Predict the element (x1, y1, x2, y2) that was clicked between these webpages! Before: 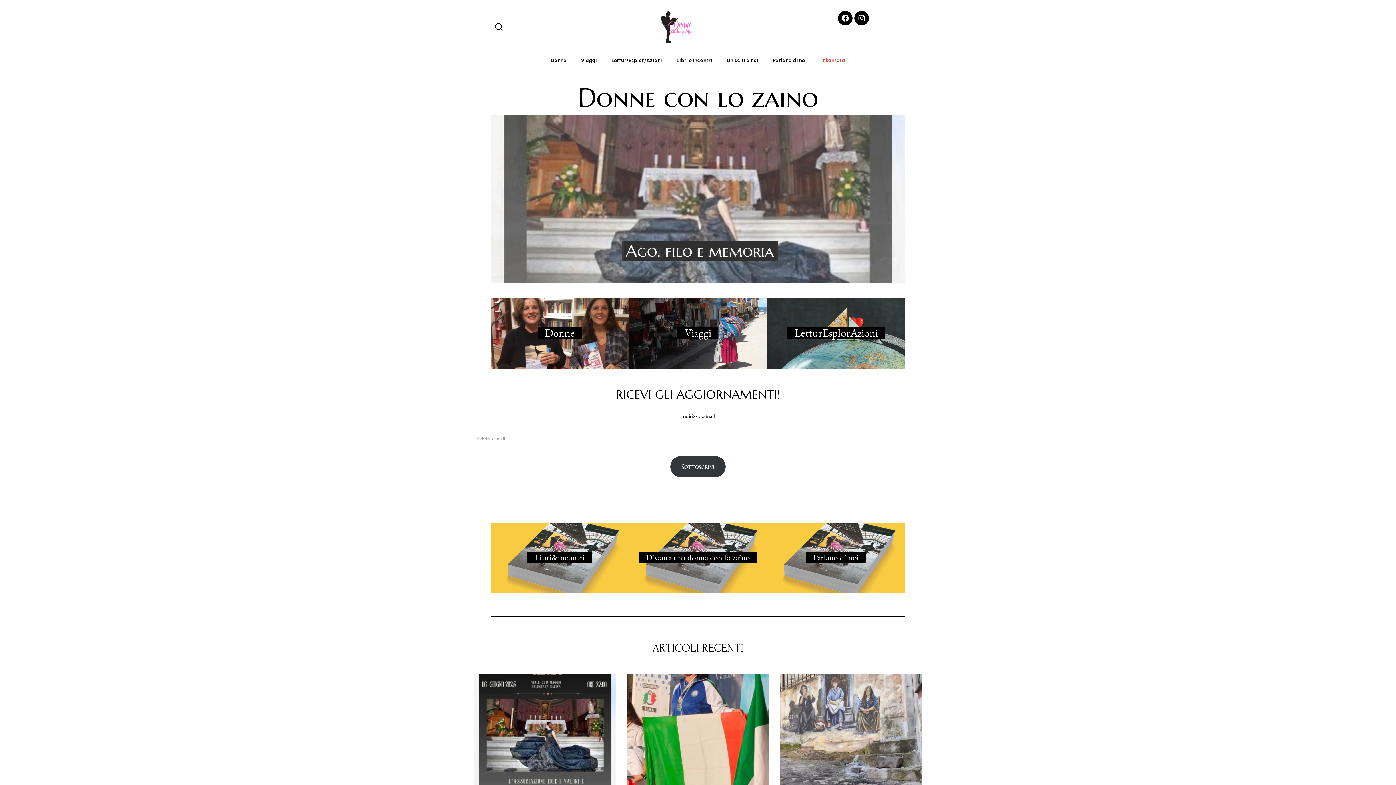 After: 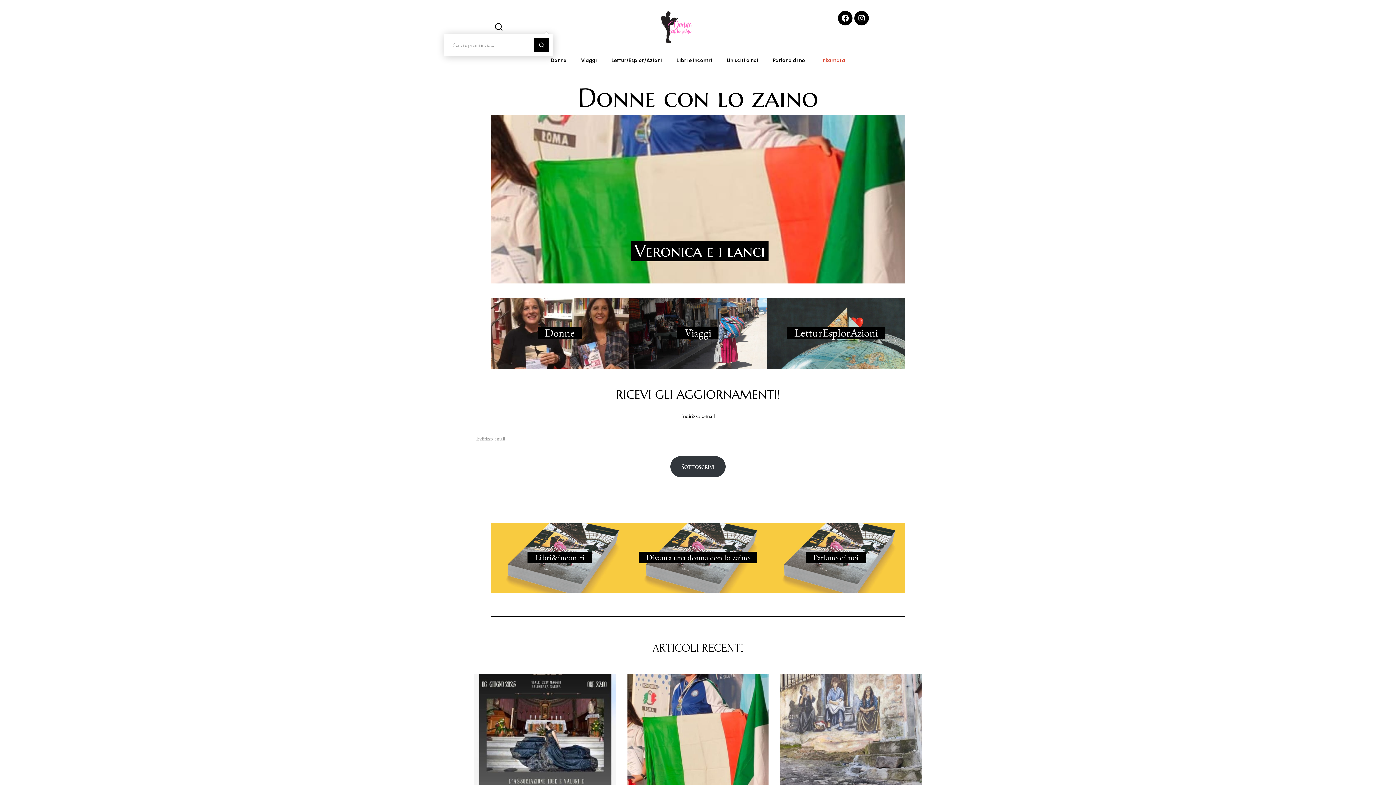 Action: bbox: (490, 19, 506, 35)